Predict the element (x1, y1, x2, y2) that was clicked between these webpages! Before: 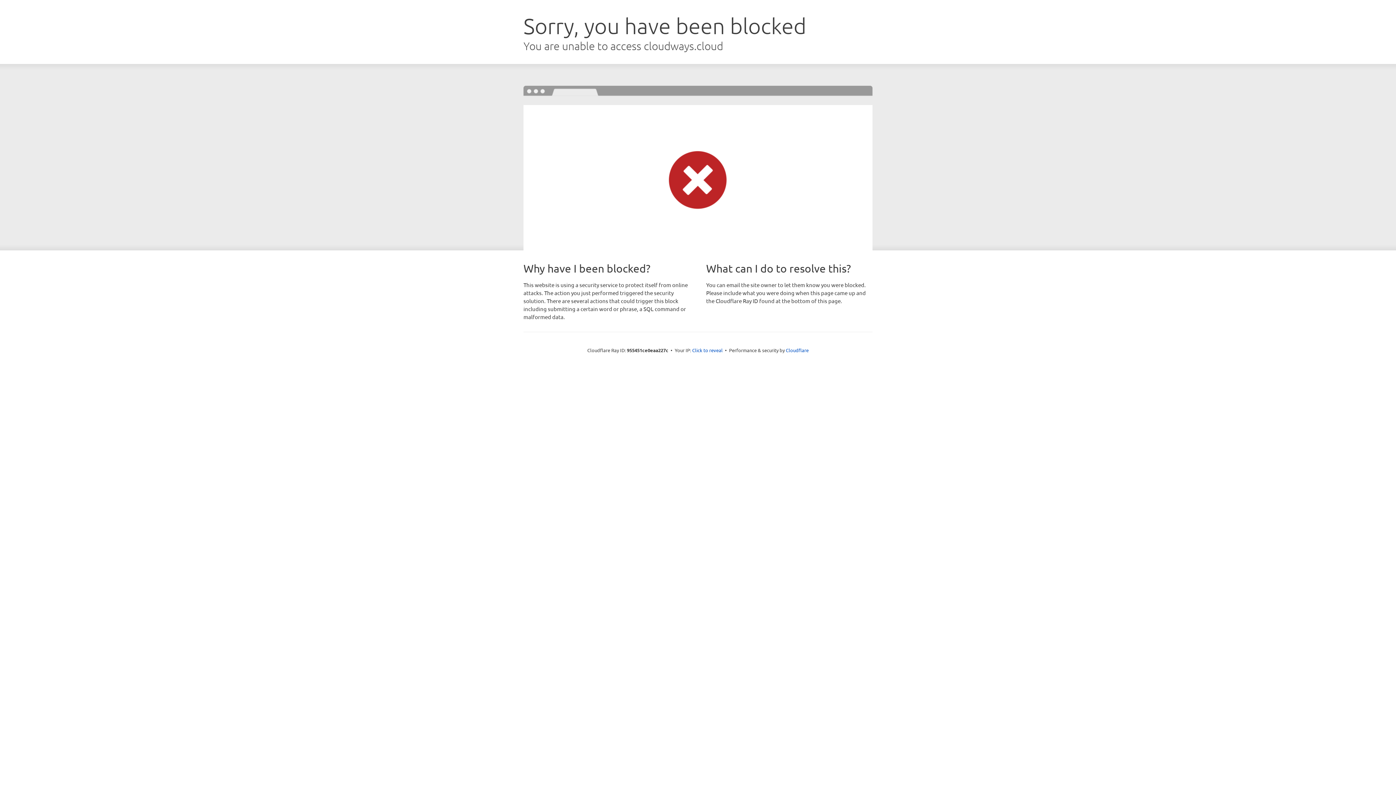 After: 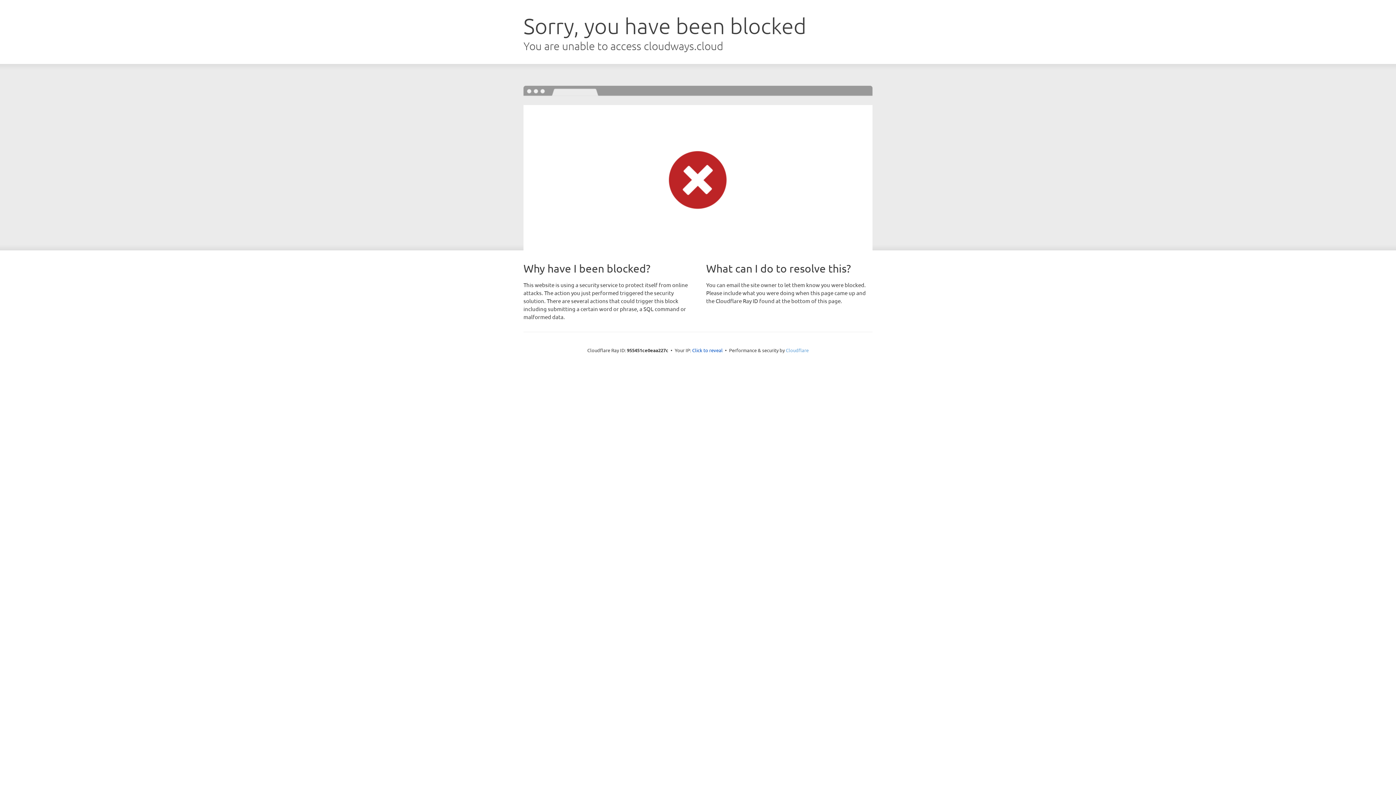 Action: bbox: (786, 347, 808, 353) label: Cloudflare